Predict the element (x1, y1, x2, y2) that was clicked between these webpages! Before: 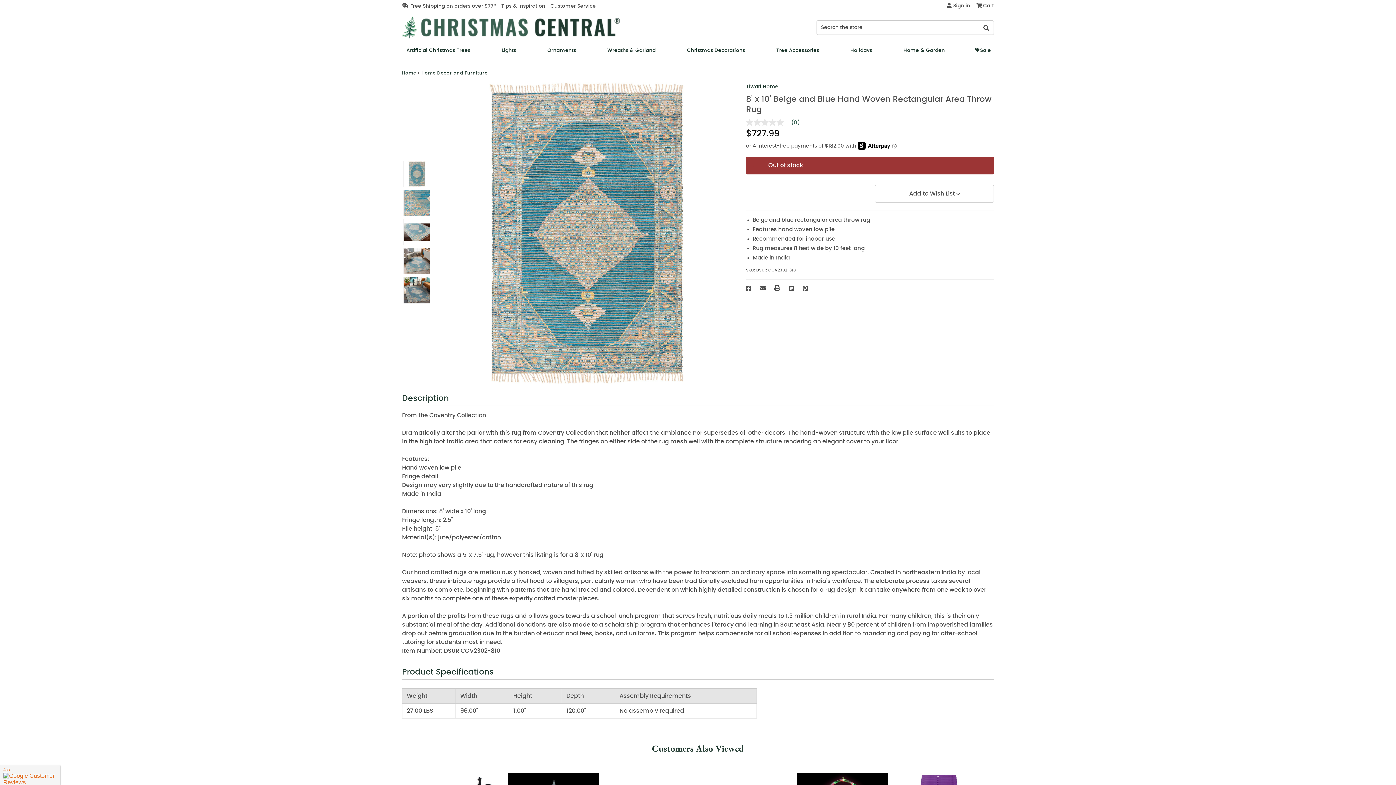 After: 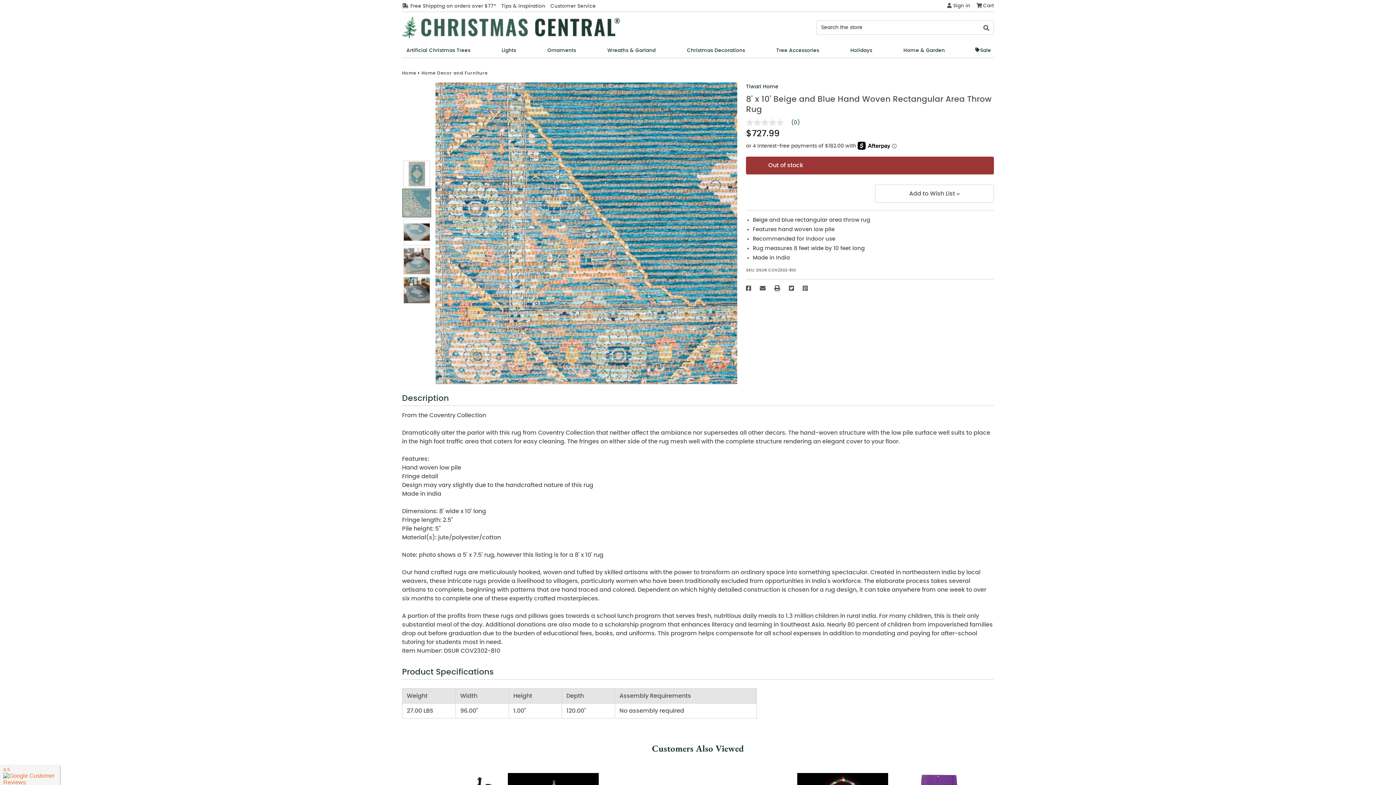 Action: bbox: (403, 189, 430, 216)